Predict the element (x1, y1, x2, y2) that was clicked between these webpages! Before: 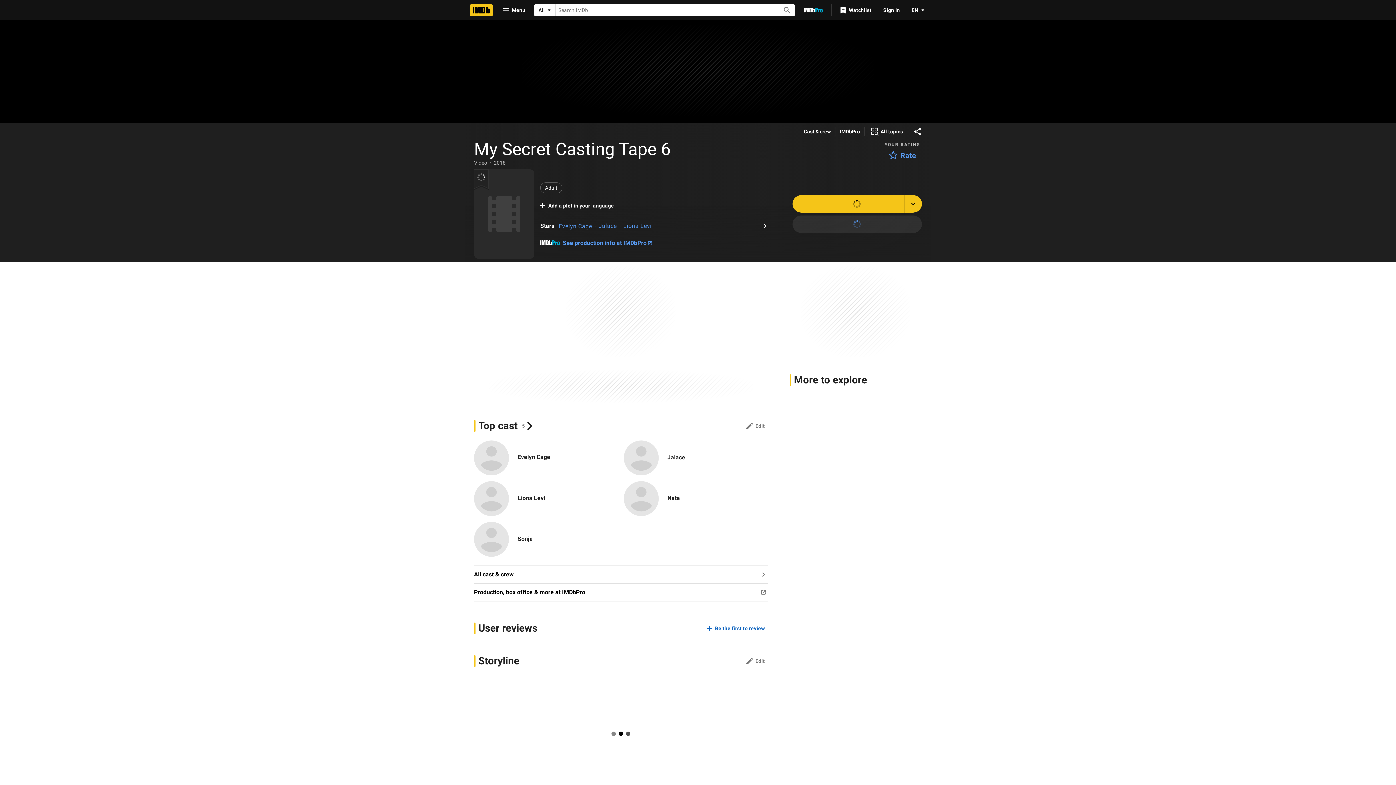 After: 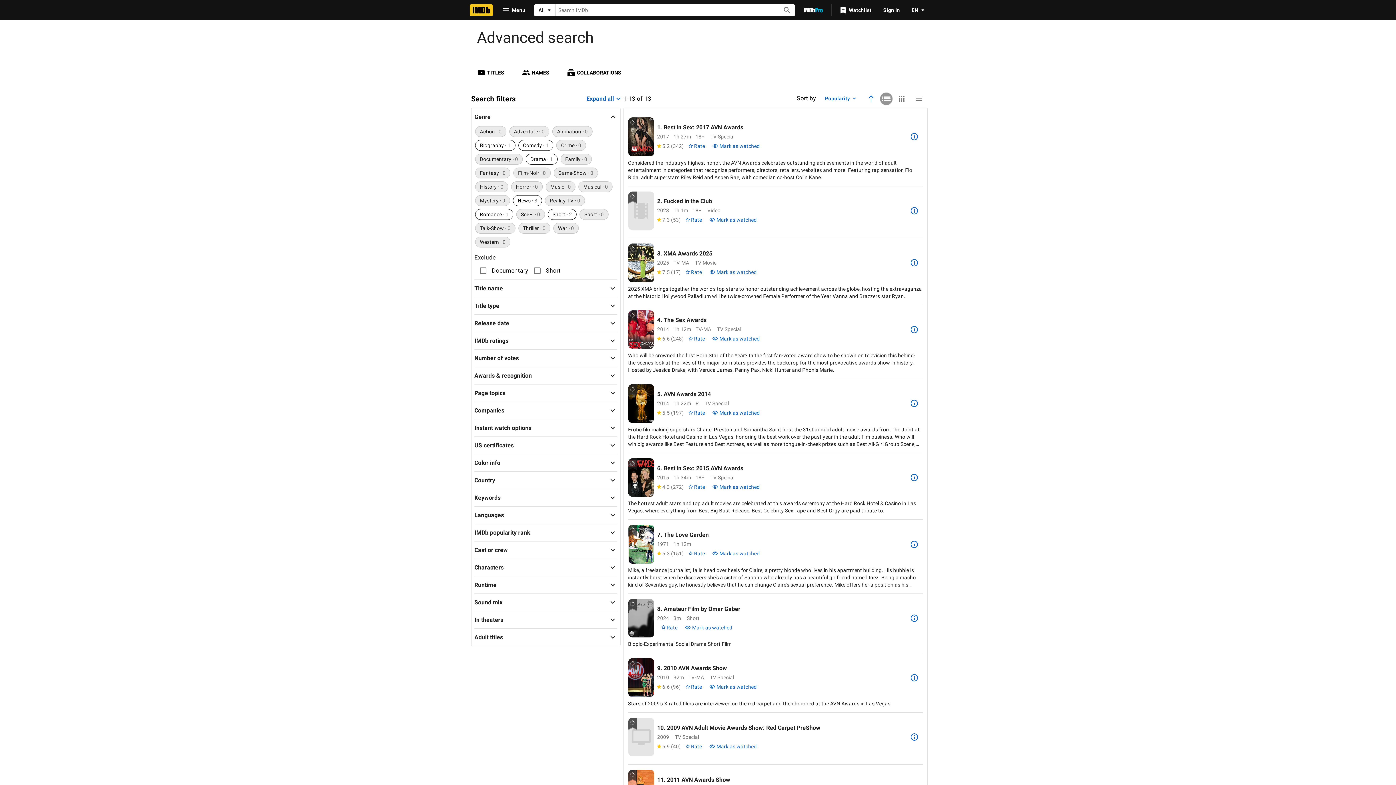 Action: bbox: (540, 182, 562, 193) label: Adult